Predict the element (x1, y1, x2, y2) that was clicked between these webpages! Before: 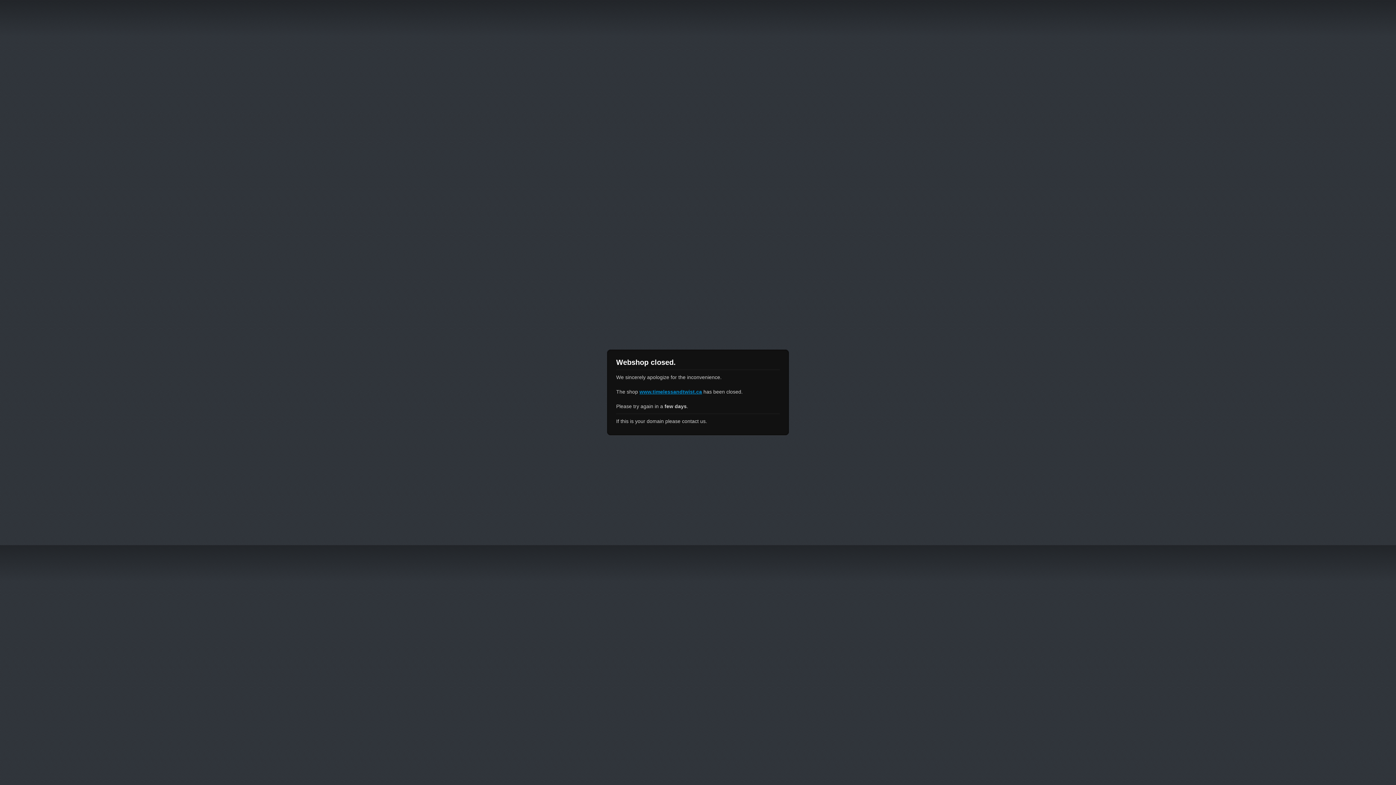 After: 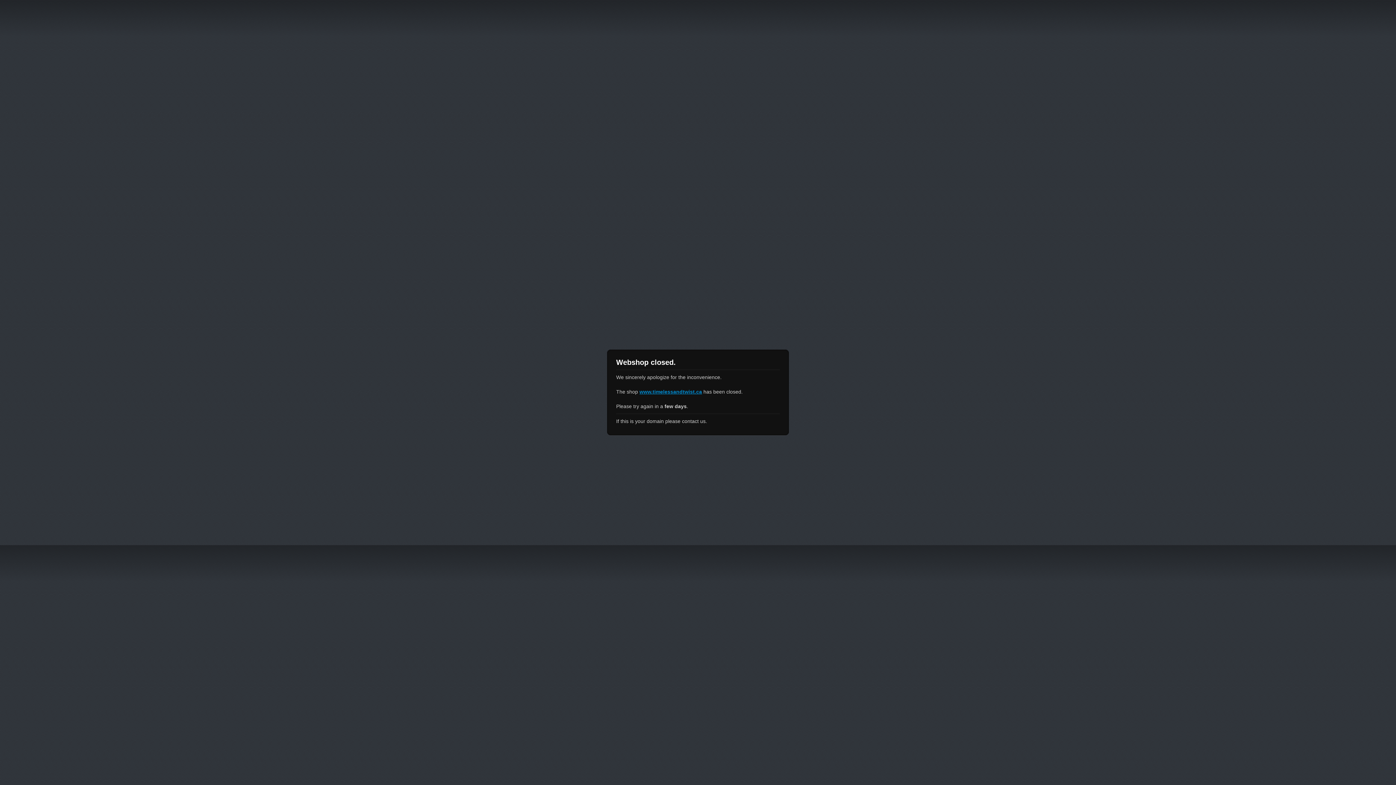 Action: bbox: (639, 389, 702, 394) label: www.timelessandtwist.ca